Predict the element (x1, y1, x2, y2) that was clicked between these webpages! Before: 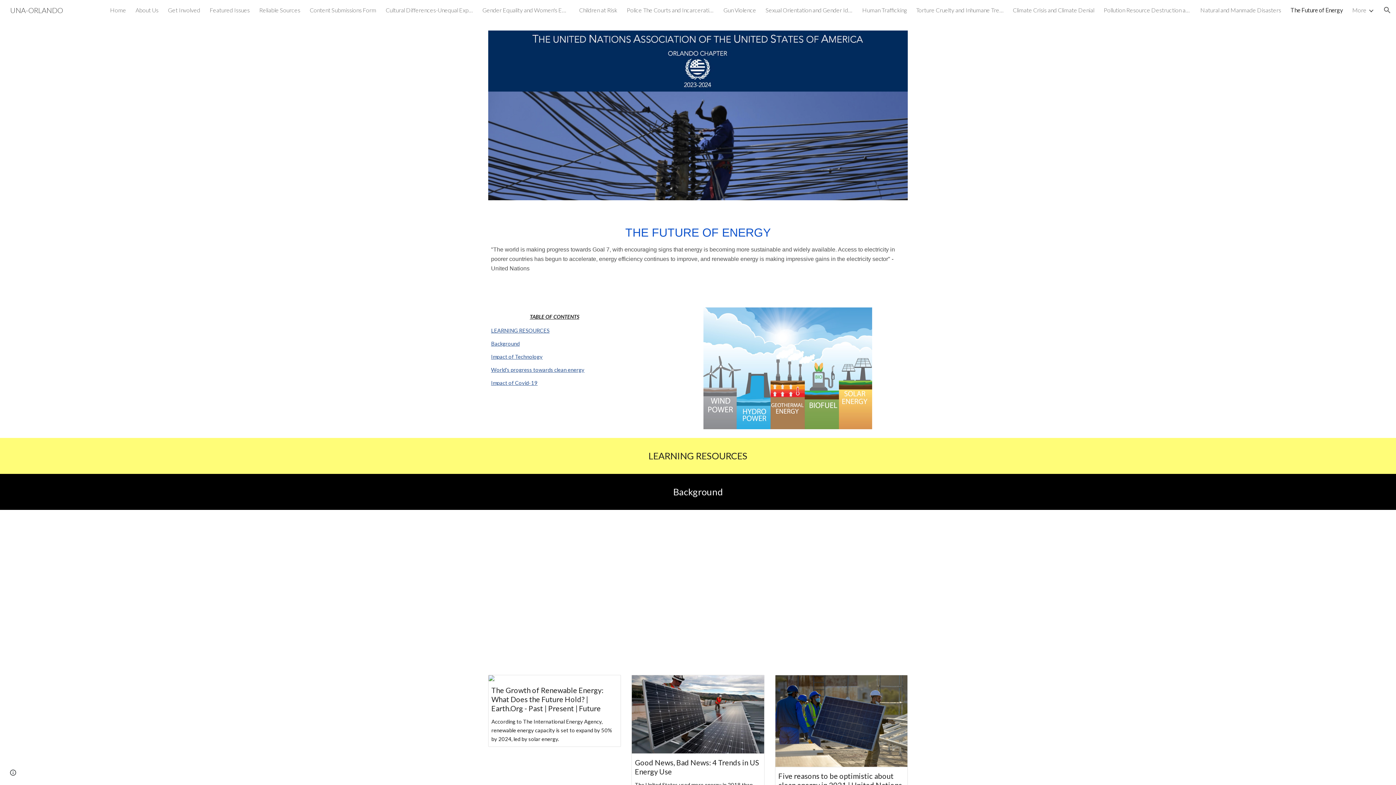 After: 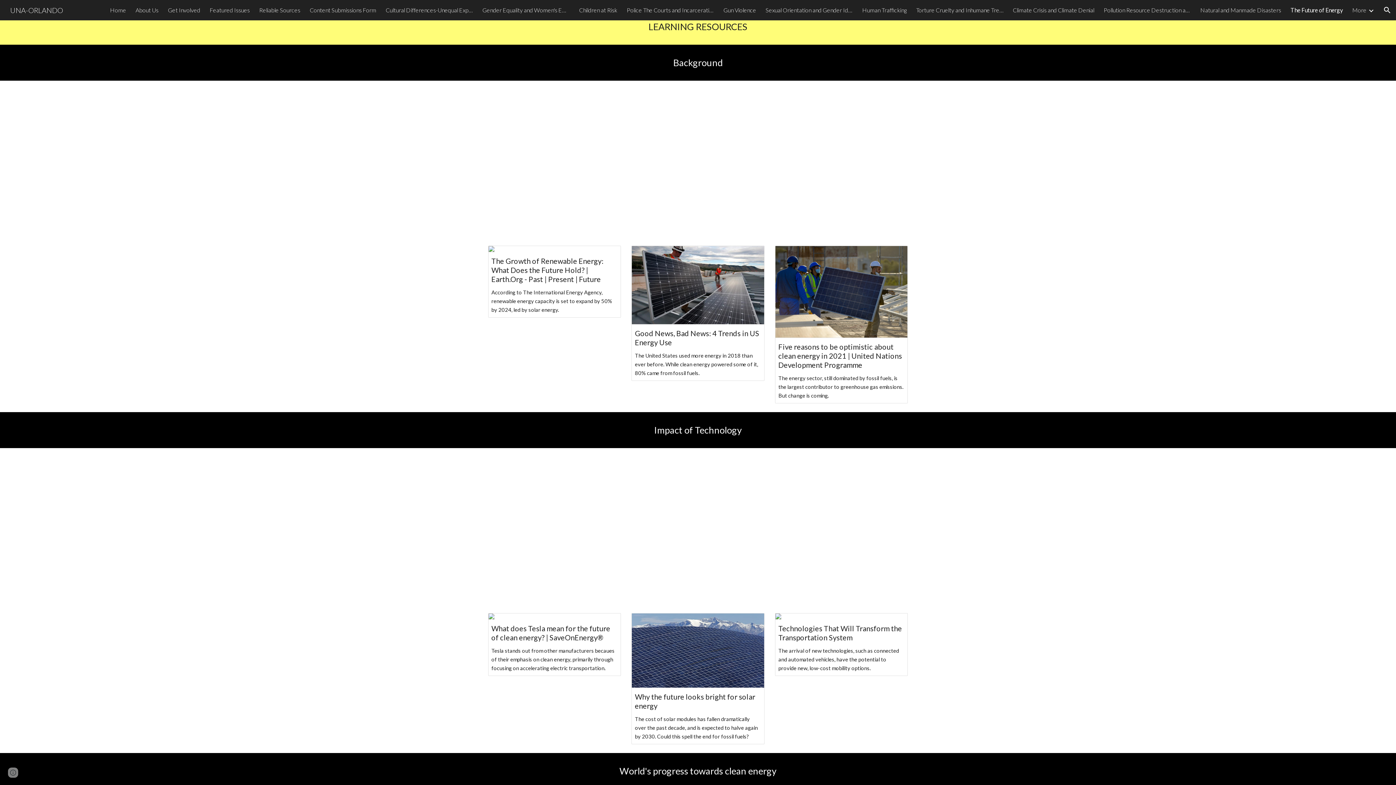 Action: label: LEARNING RESOURCES bbox: (491, 327, 549, 333)